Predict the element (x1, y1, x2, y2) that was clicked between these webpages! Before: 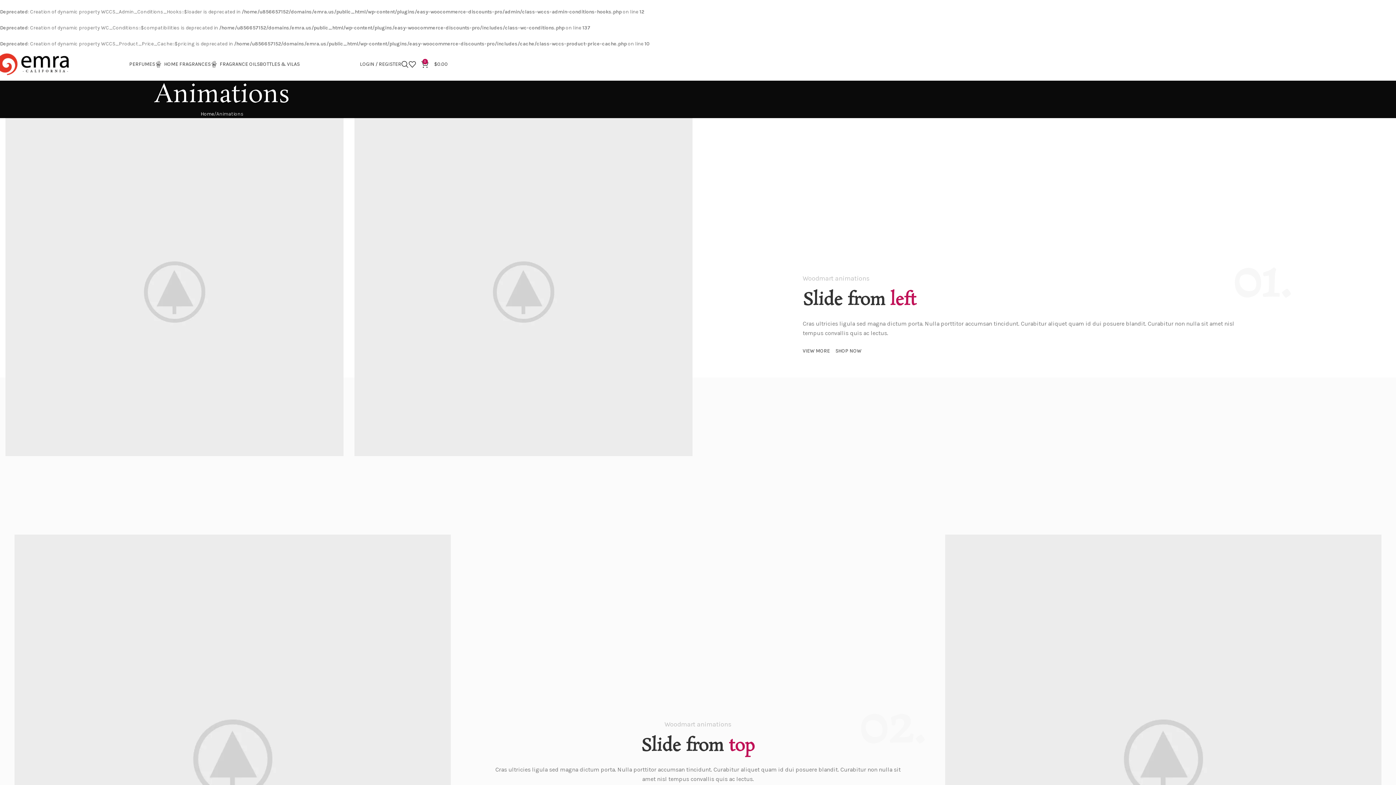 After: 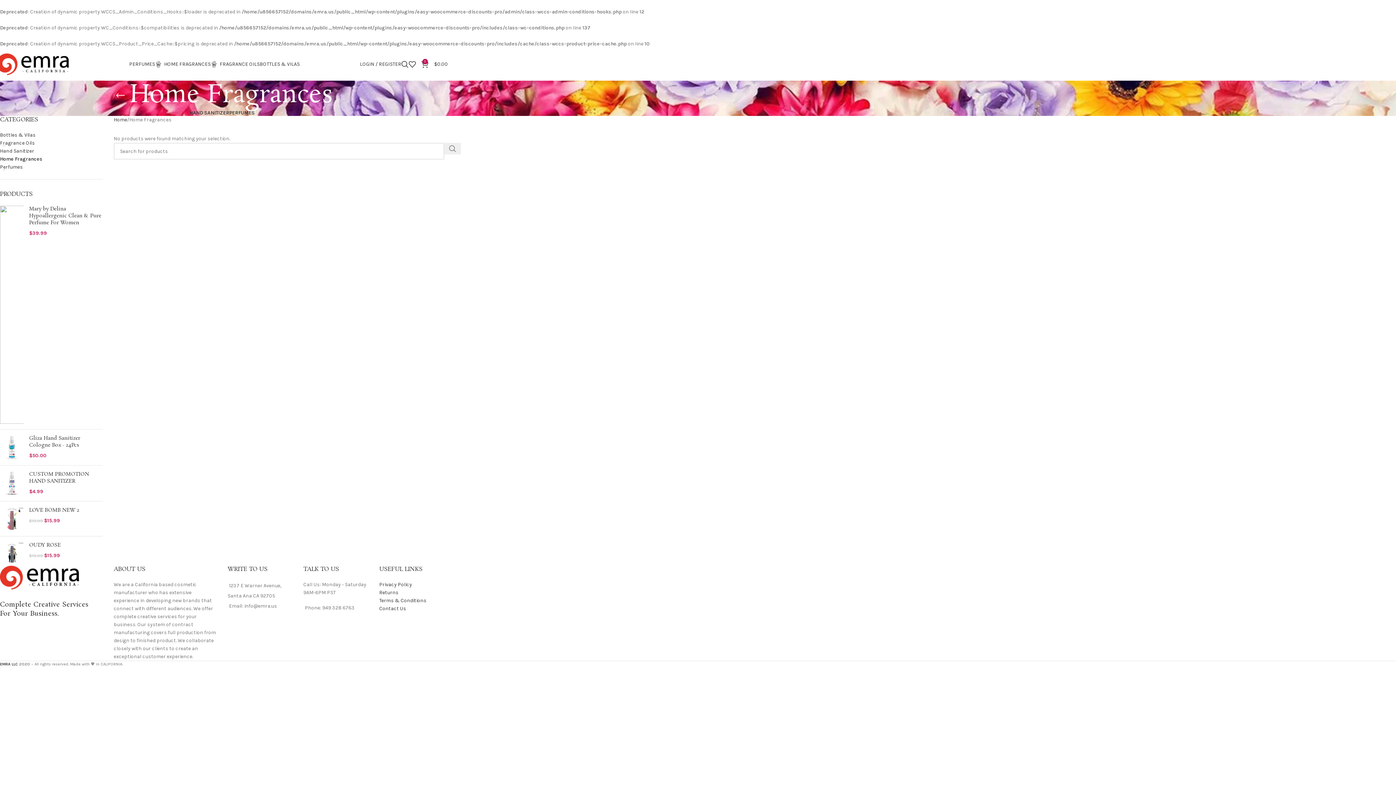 Action: bbox: (155, 57, 210, 71) label: HOME FRAGRANCES